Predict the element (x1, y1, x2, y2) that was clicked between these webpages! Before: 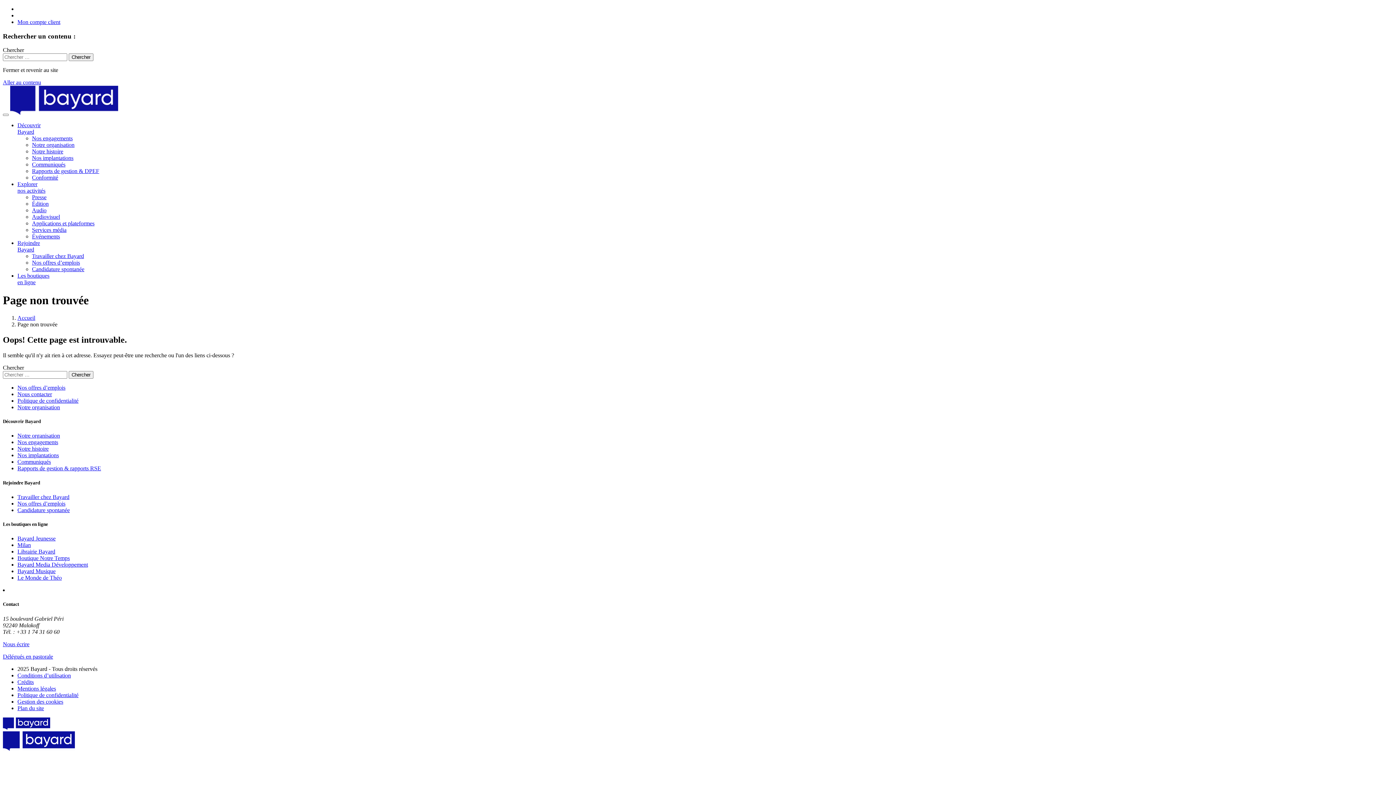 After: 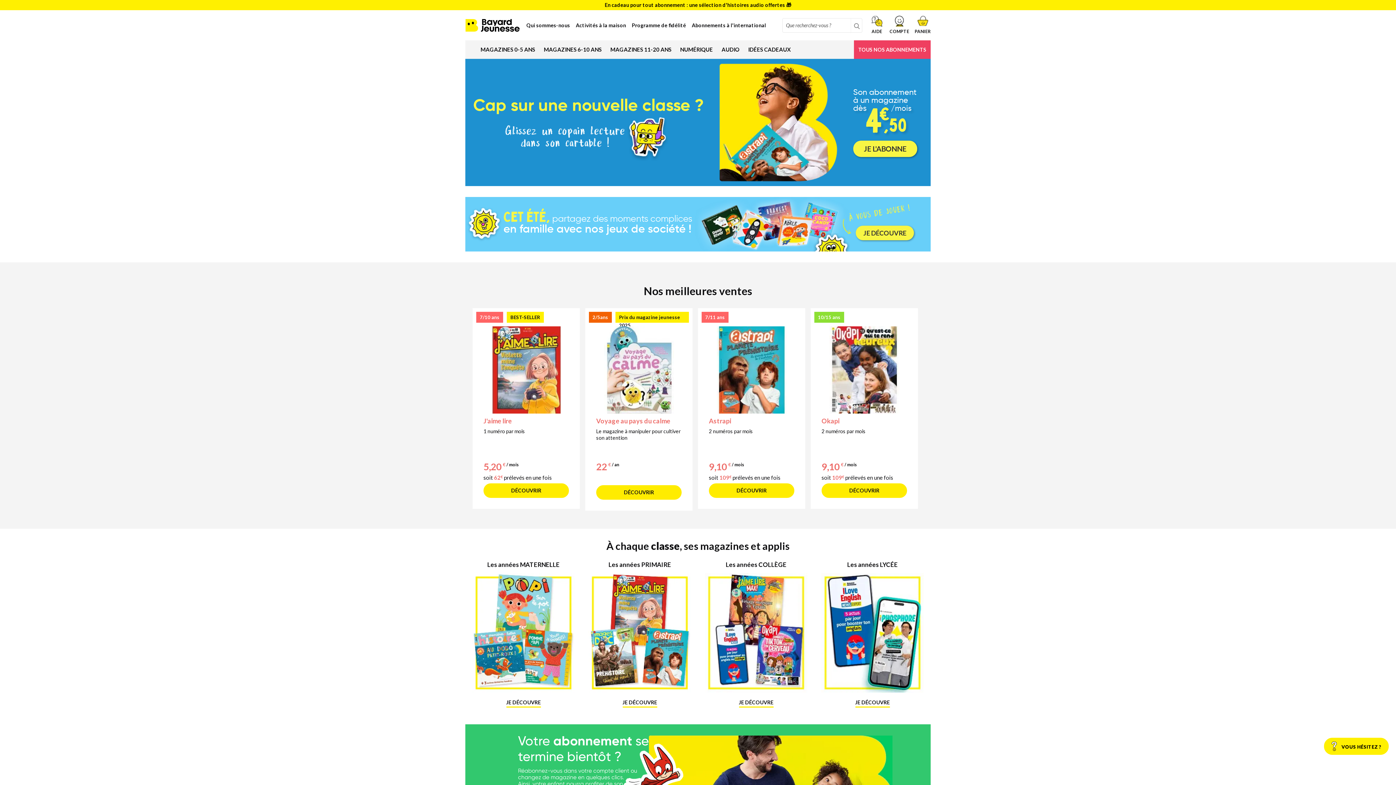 Action: label: Bayard Jeunesse bbox: (17, 535, 55, 541)